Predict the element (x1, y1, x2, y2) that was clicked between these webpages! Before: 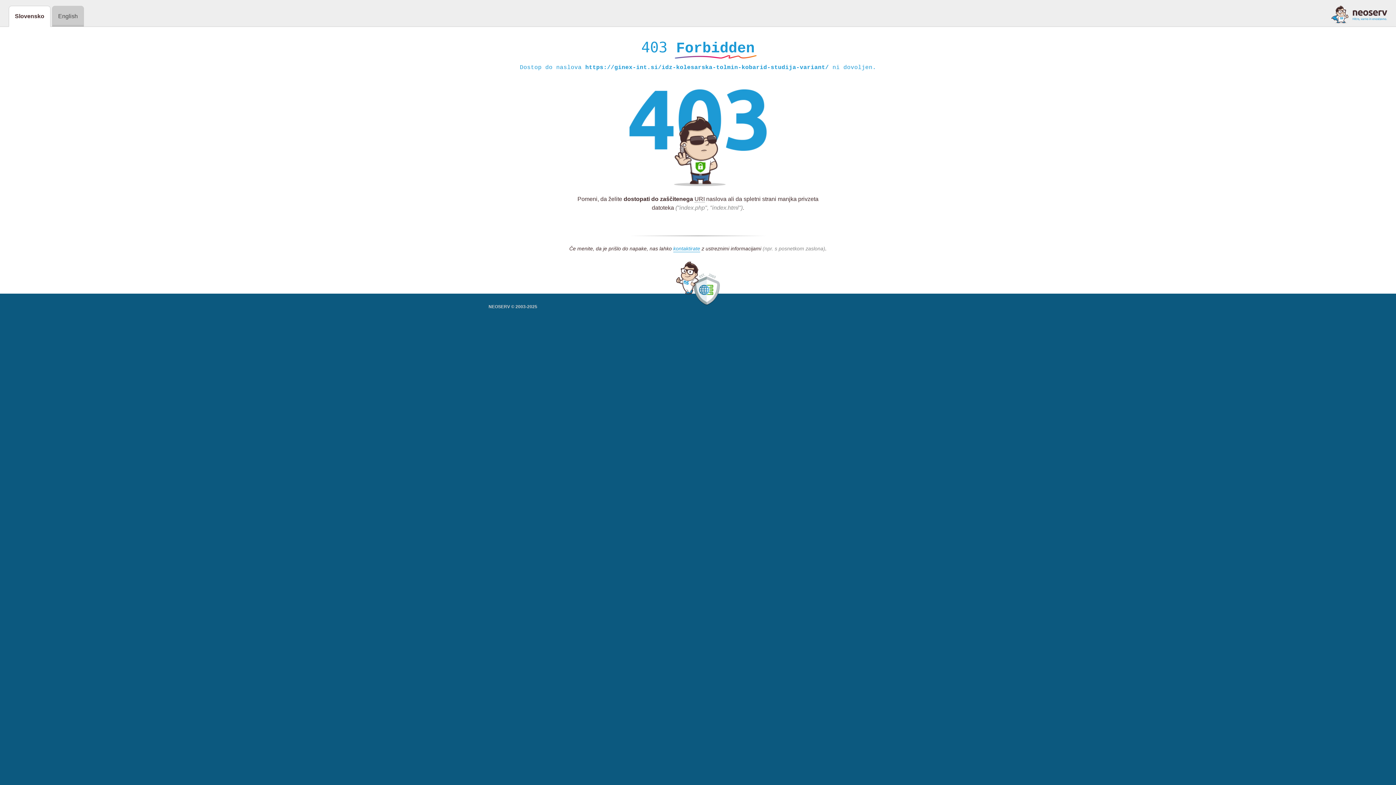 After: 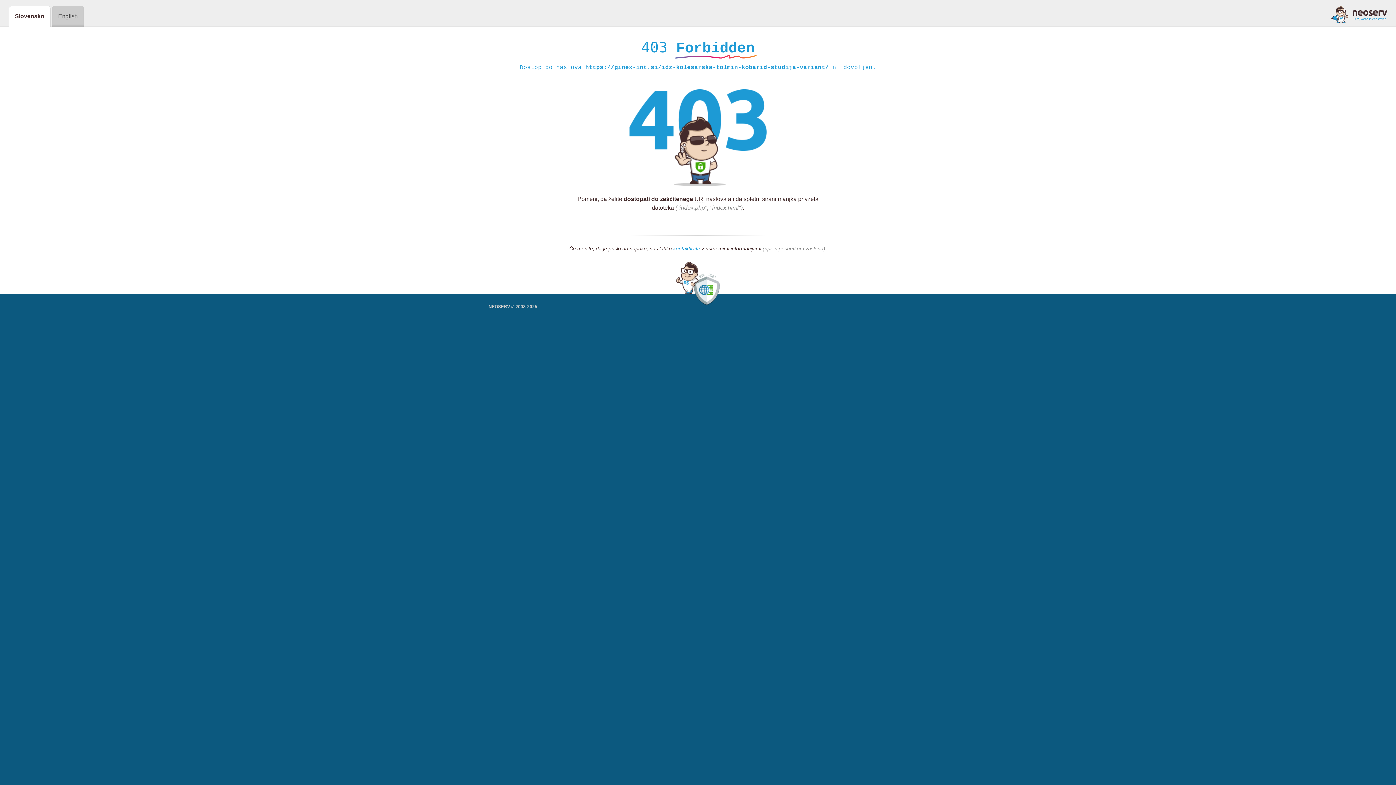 Action: bbox: (1331, 5, 1387, 23)